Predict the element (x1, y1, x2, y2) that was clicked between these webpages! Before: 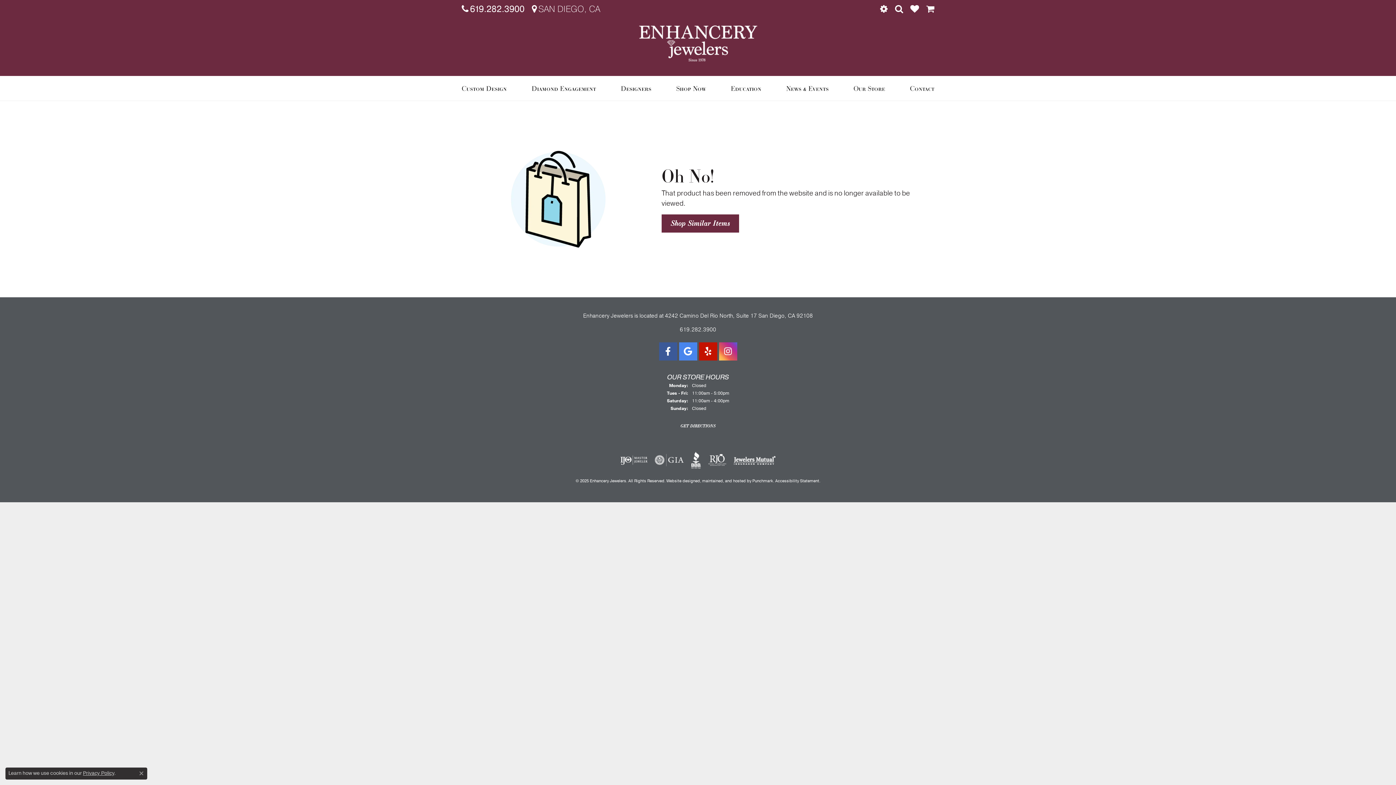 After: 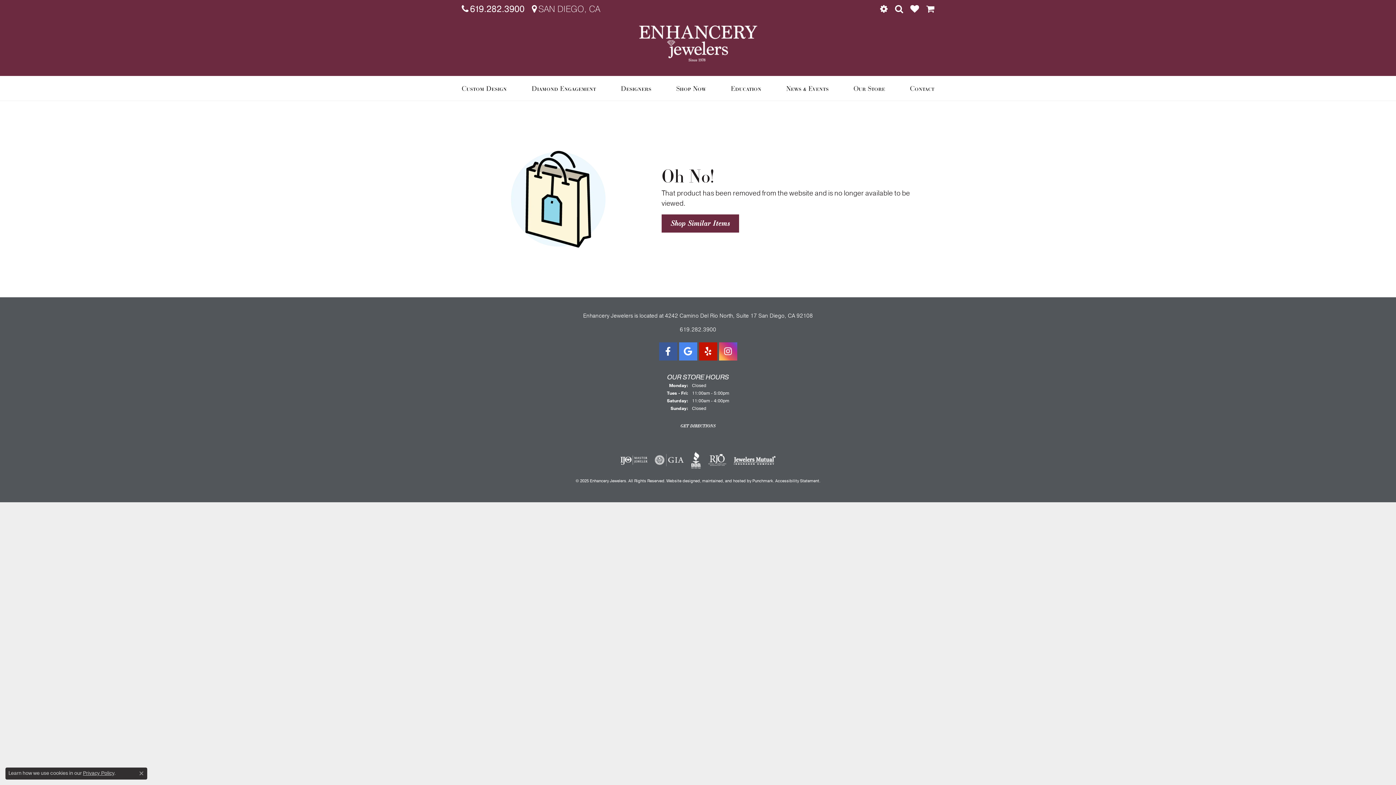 Action: label: GET DIRECTIONS bbox: (461, 421, 934, 431)